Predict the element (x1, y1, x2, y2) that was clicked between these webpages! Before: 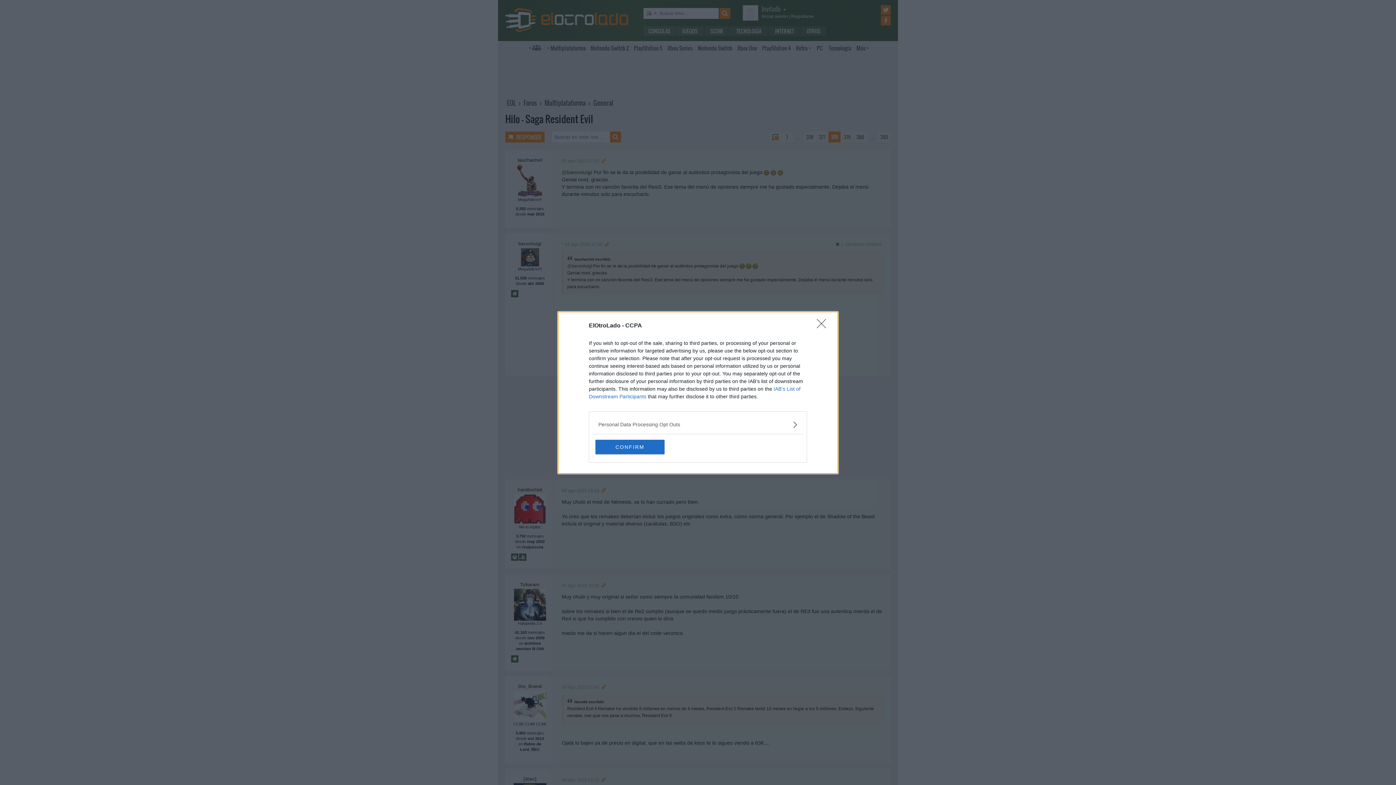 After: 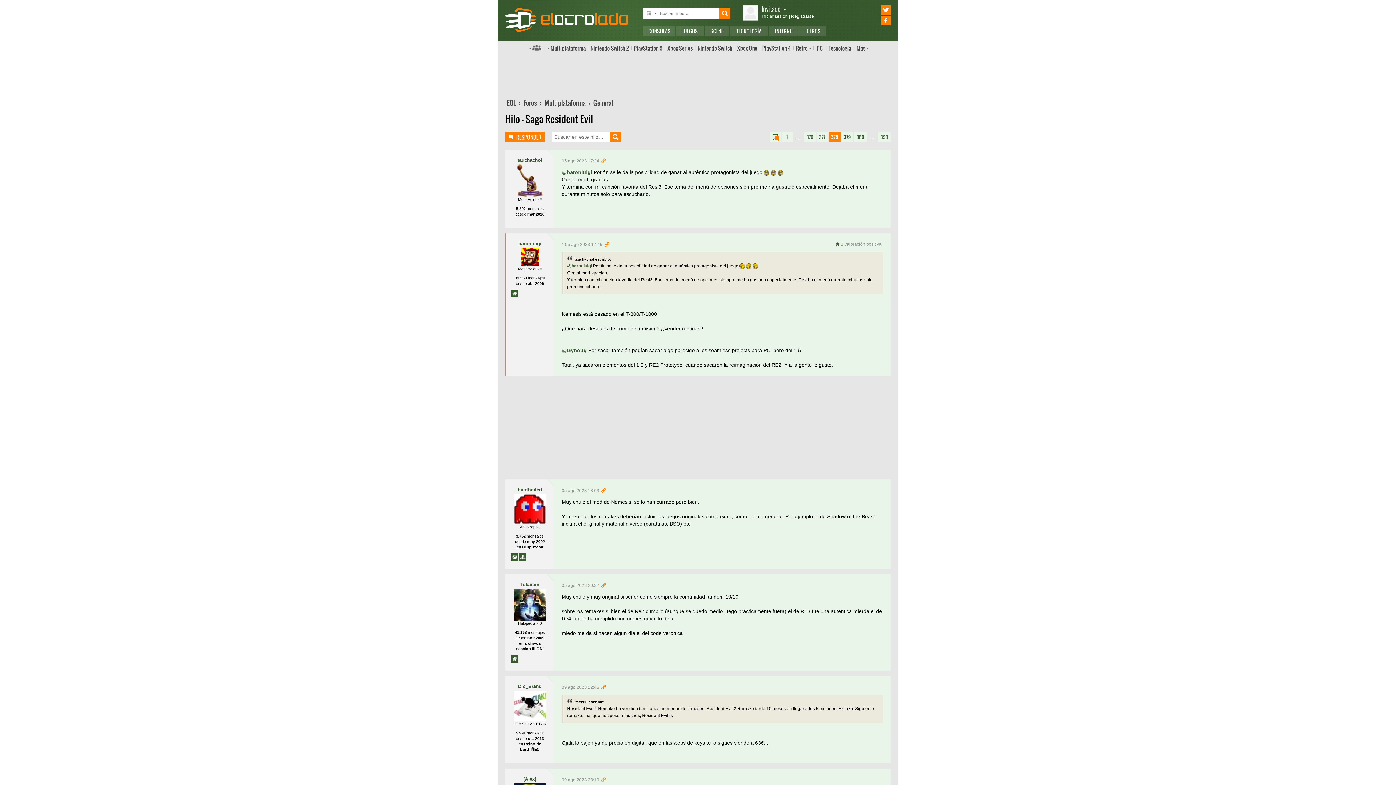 Action: label: Close bbox: (817, 319, 830, 332)